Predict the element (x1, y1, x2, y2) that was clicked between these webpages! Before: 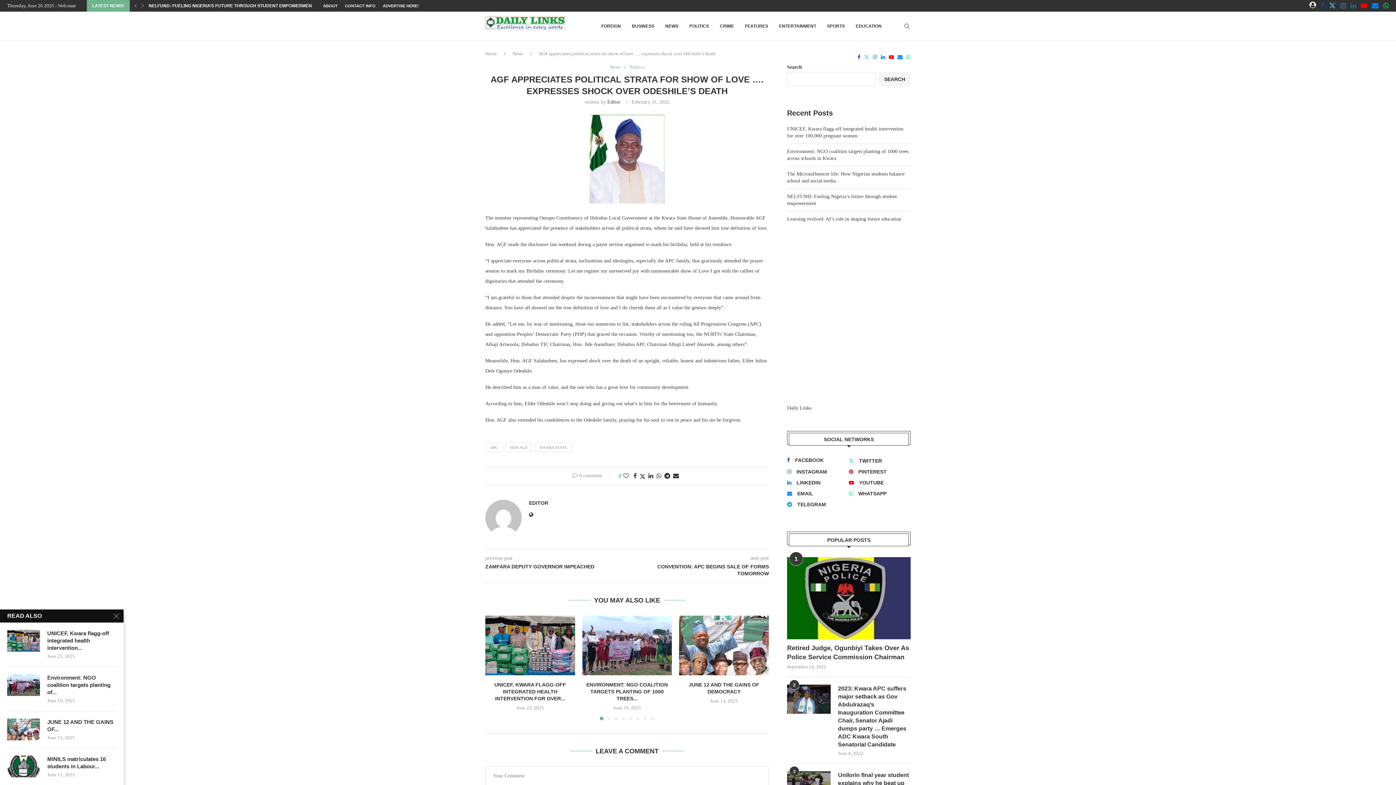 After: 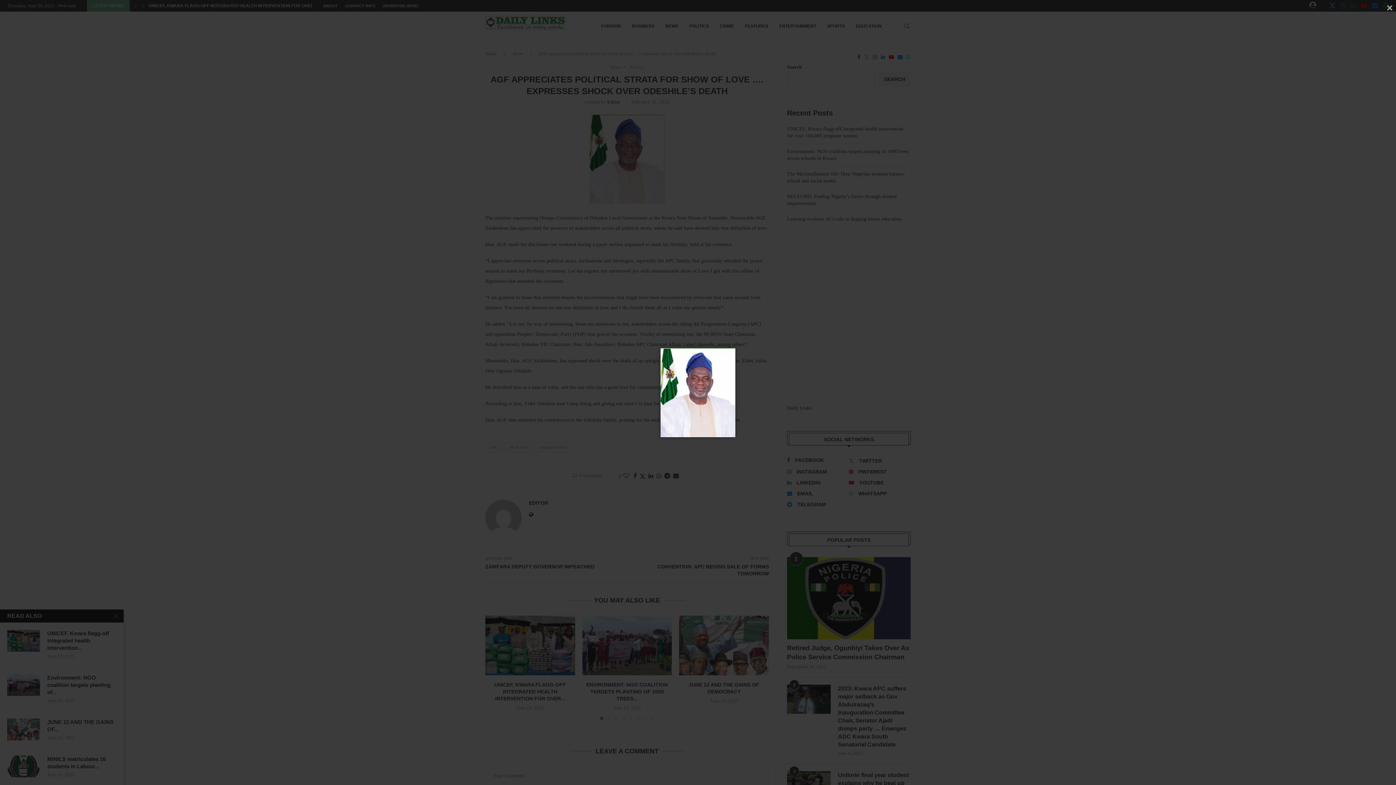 Action: bbox: (589, 114, 664, 120)